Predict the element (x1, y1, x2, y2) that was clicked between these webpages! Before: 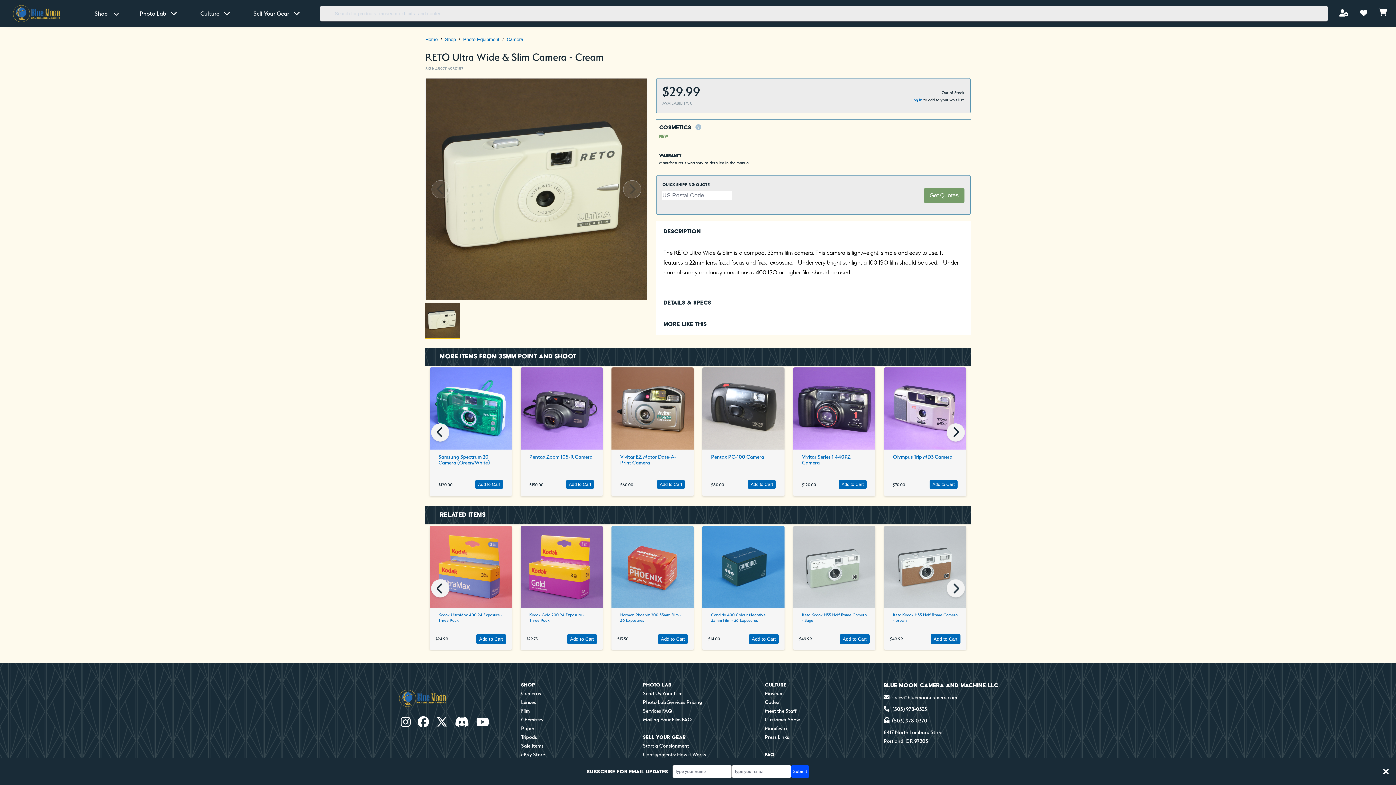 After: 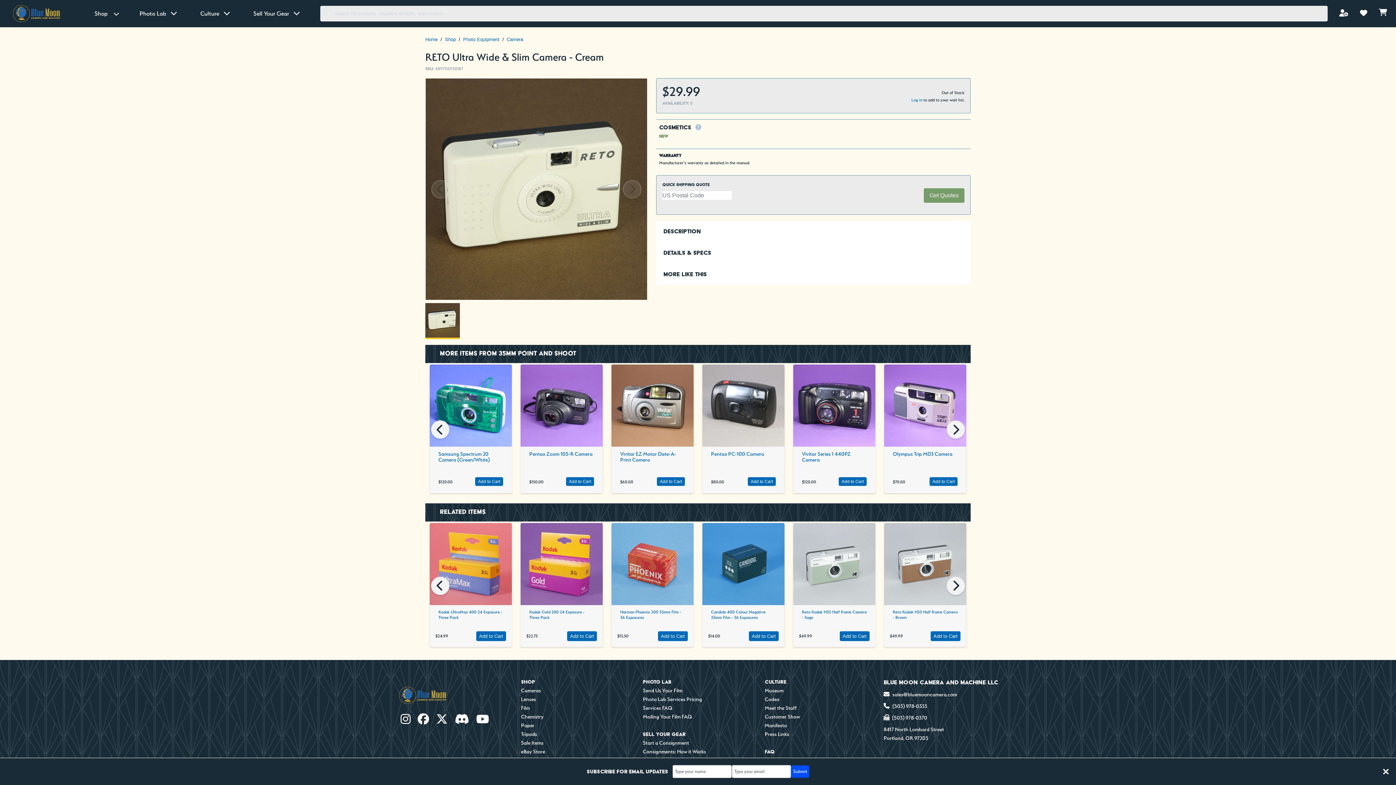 Action: label: Description bbox: (656, 220, 970, 242)